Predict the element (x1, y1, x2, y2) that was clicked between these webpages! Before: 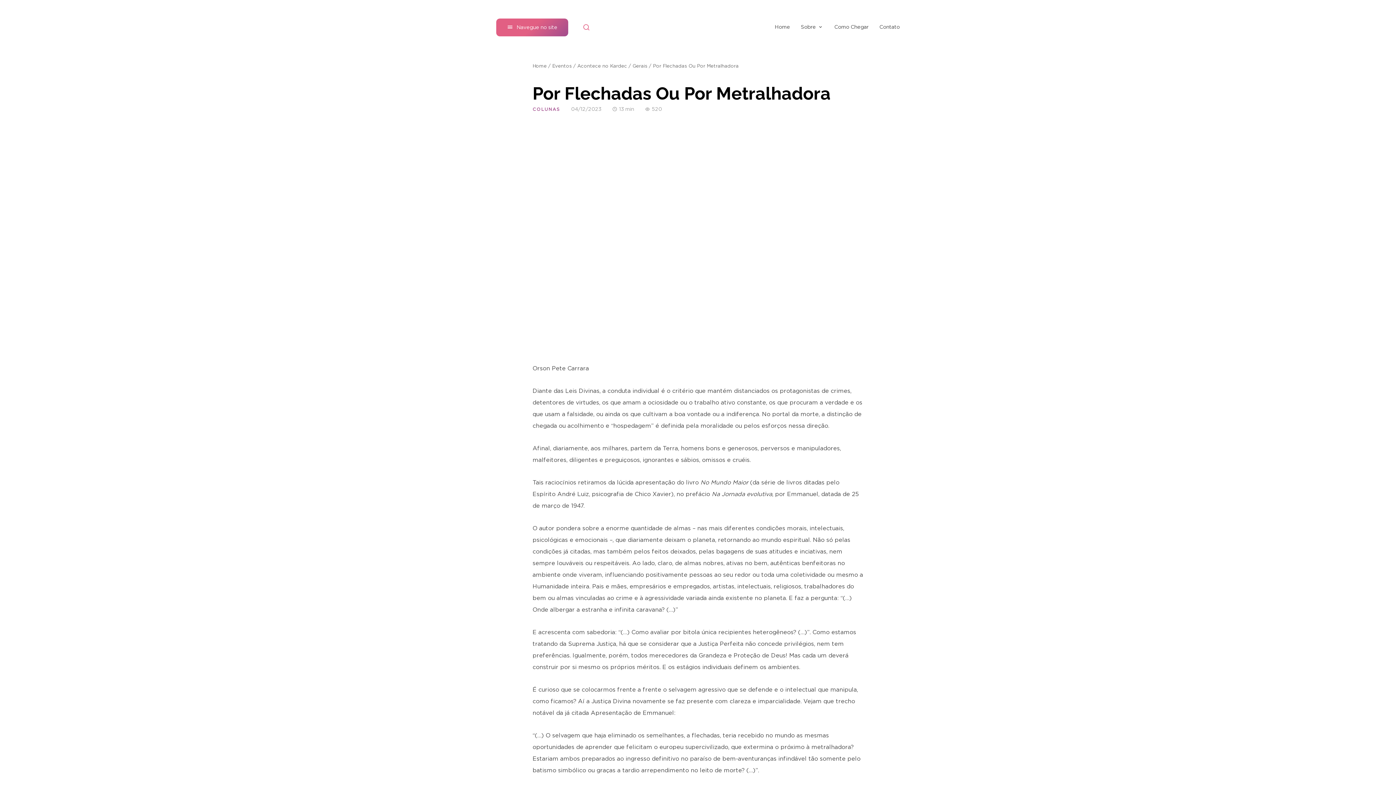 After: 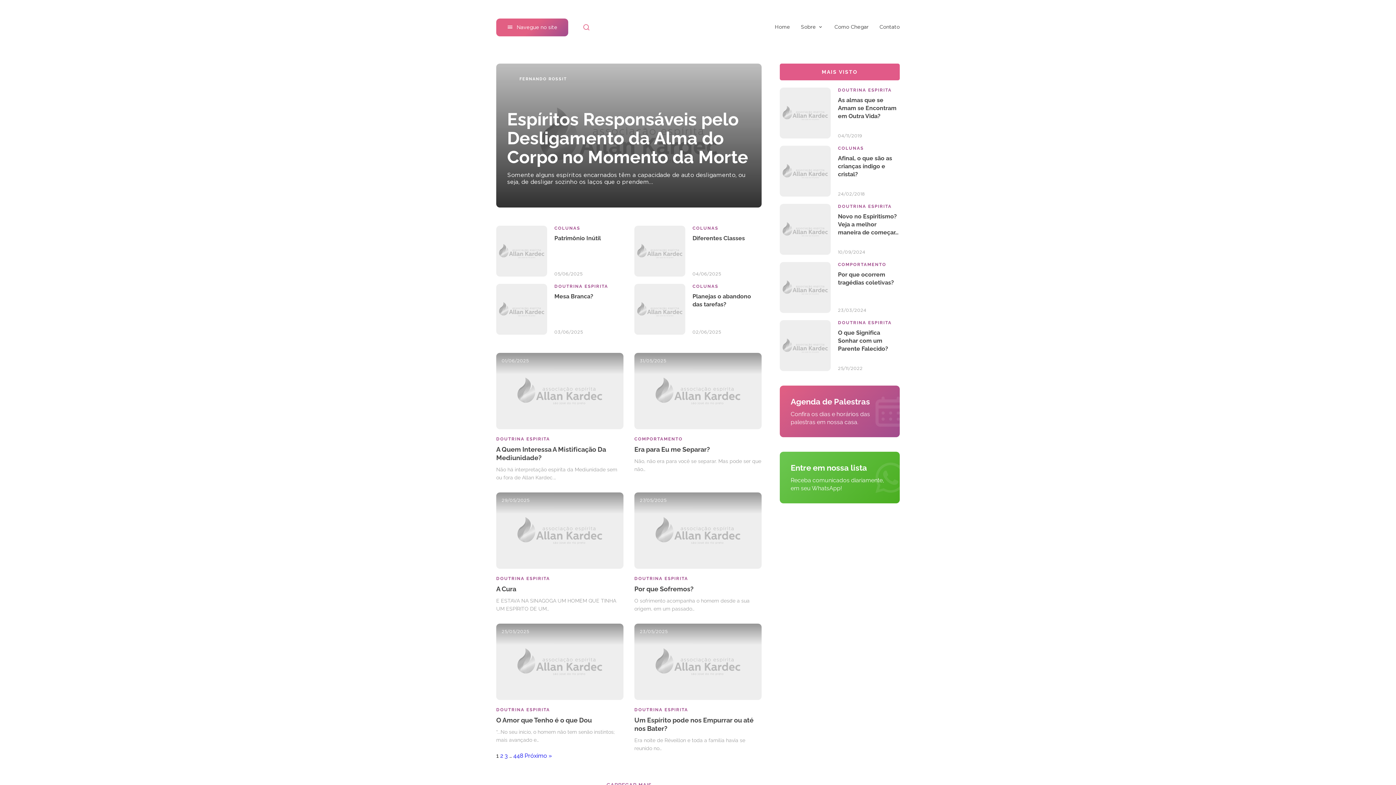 Action: bbox: (646, 12, 750, 41)